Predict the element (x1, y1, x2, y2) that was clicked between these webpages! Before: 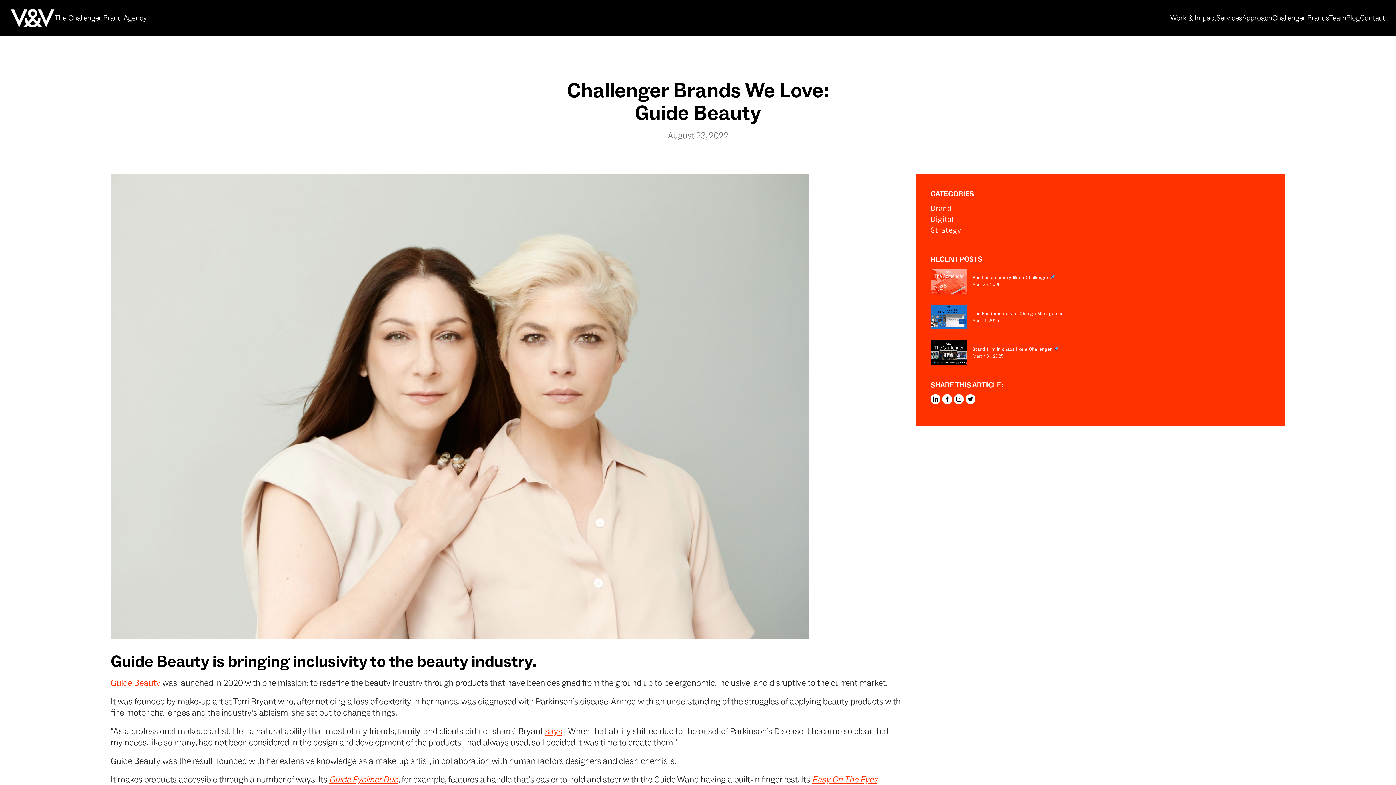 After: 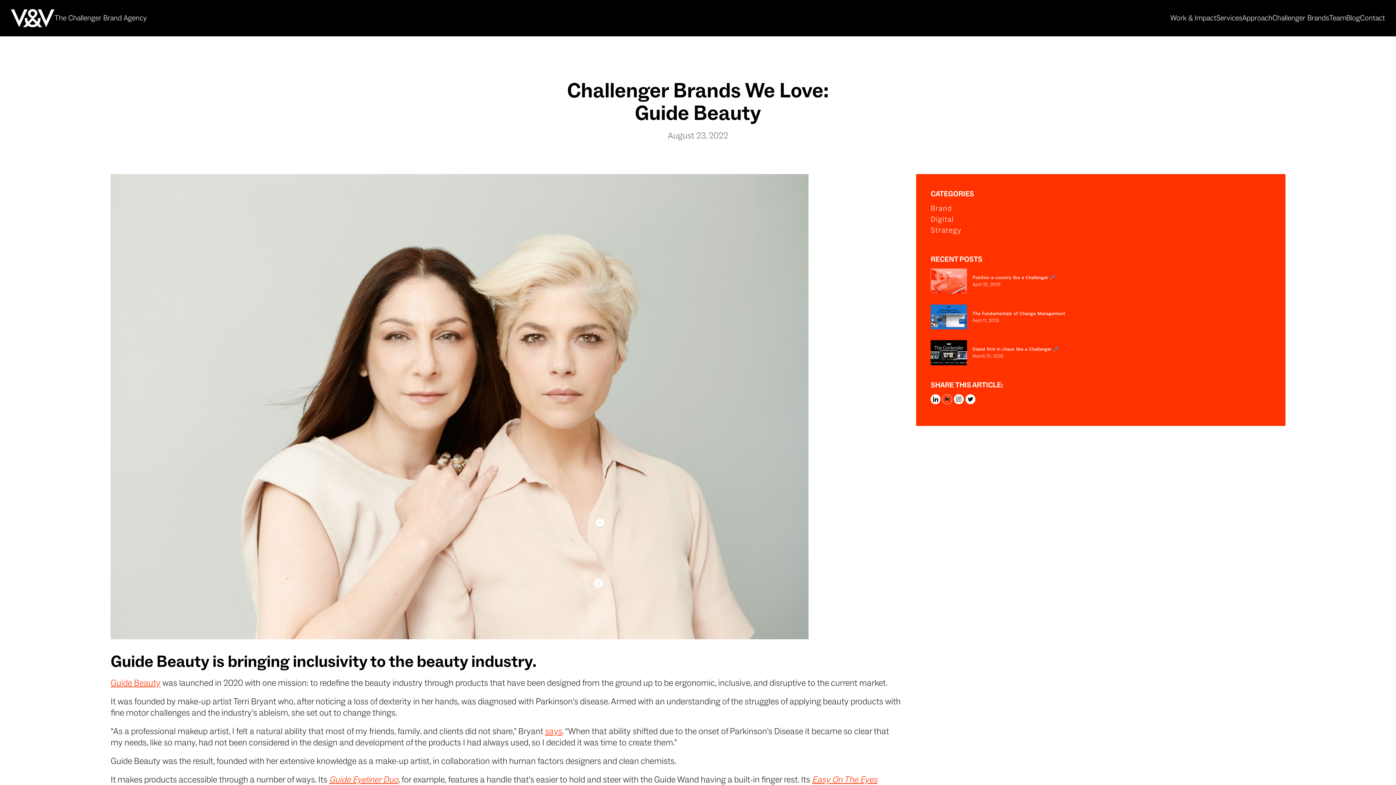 Action: bbox: (942, 394, 952, 404) label: 
